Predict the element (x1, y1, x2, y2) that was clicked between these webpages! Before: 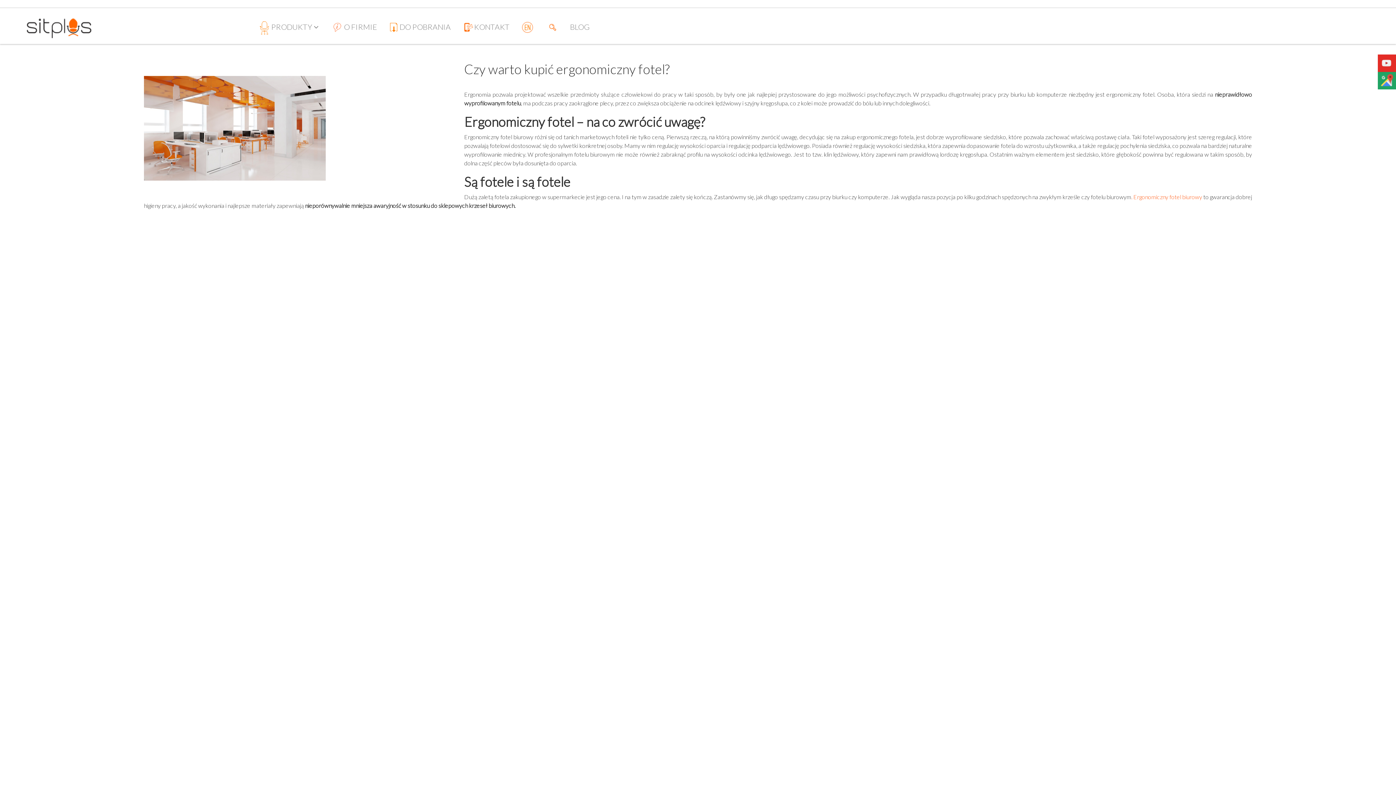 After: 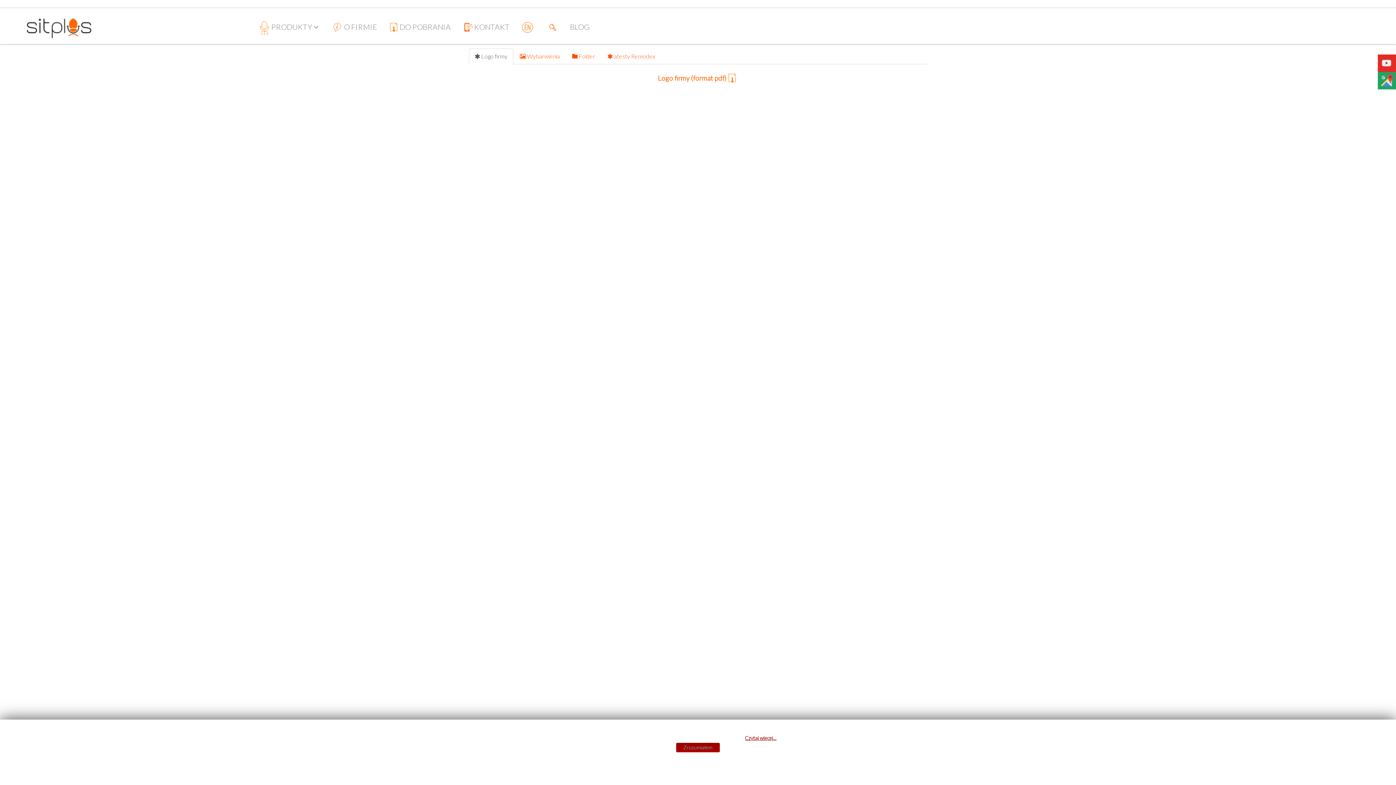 Action: label: DO POBRANIA bbox: (382, 17, 456, 38)